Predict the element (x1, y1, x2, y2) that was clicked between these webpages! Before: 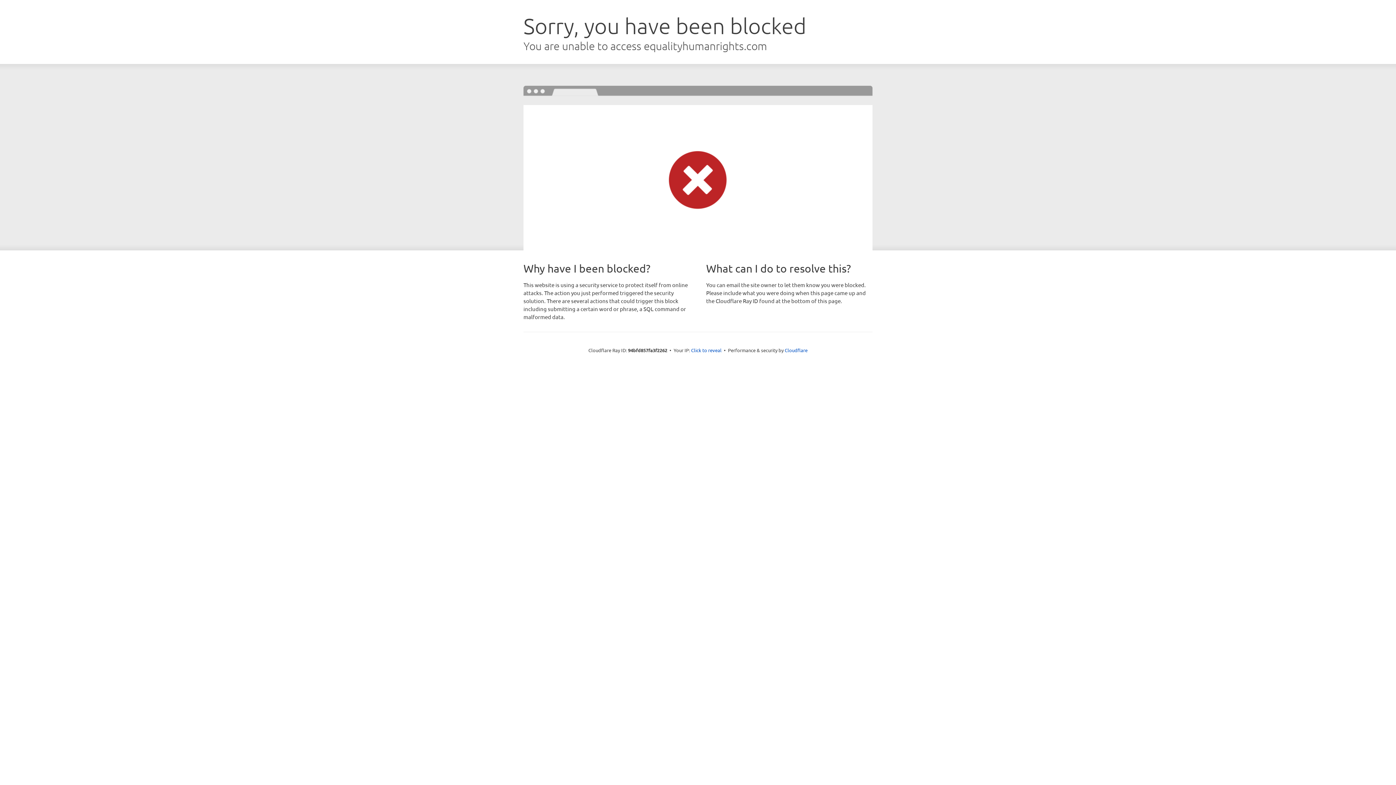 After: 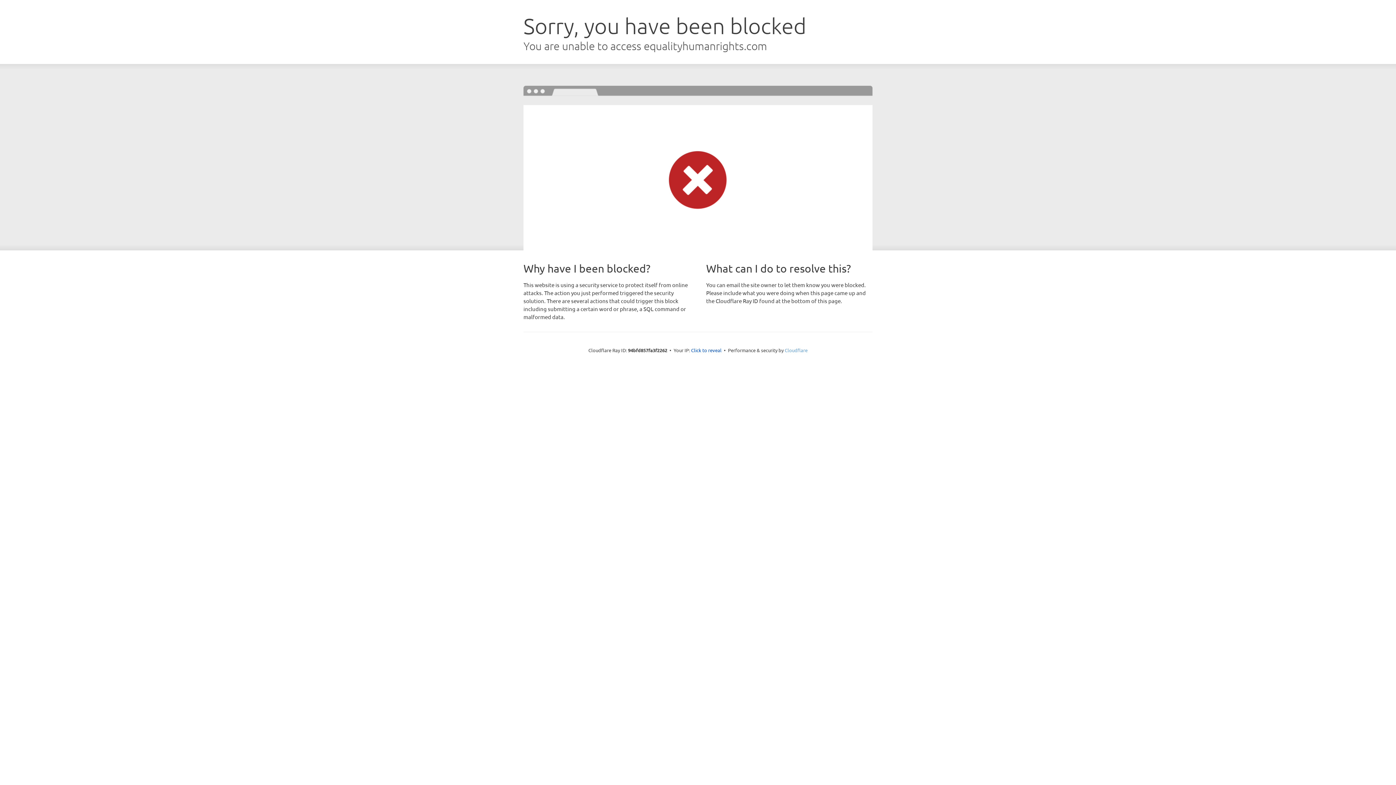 Action: bbox: (784, 347, 807, 353) label: Cloudflare